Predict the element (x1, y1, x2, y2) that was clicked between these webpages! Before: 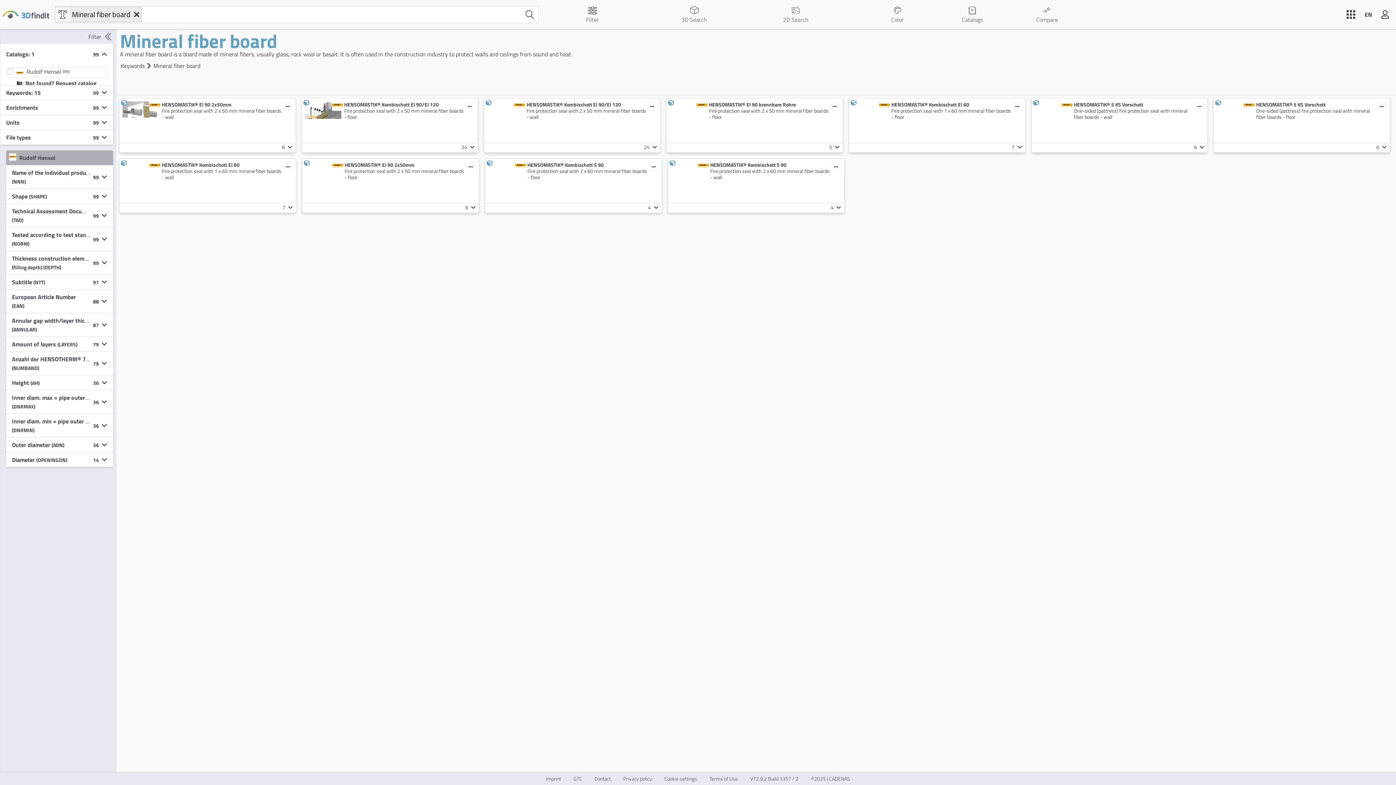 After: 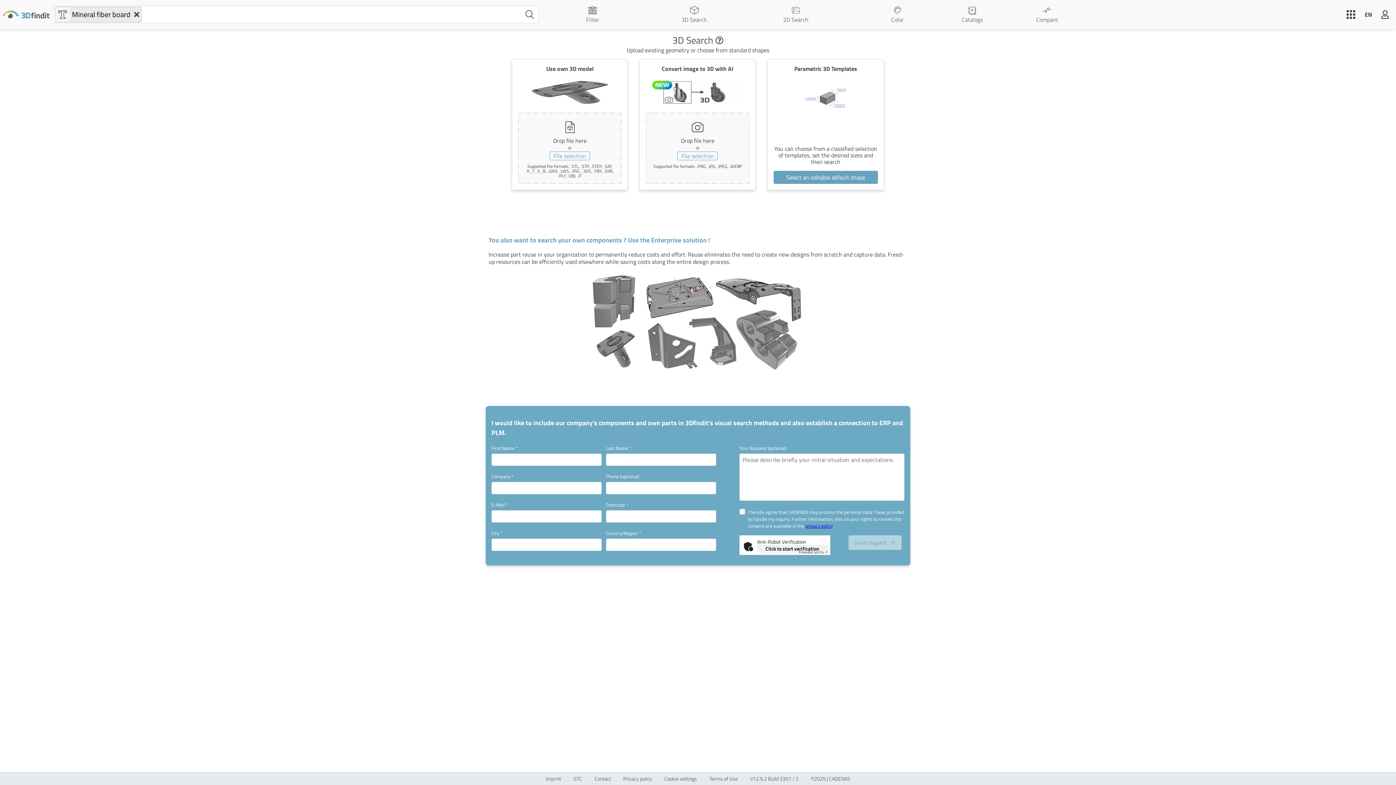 Action: bbox: (646, 5, 742, 23) label: 3D Search